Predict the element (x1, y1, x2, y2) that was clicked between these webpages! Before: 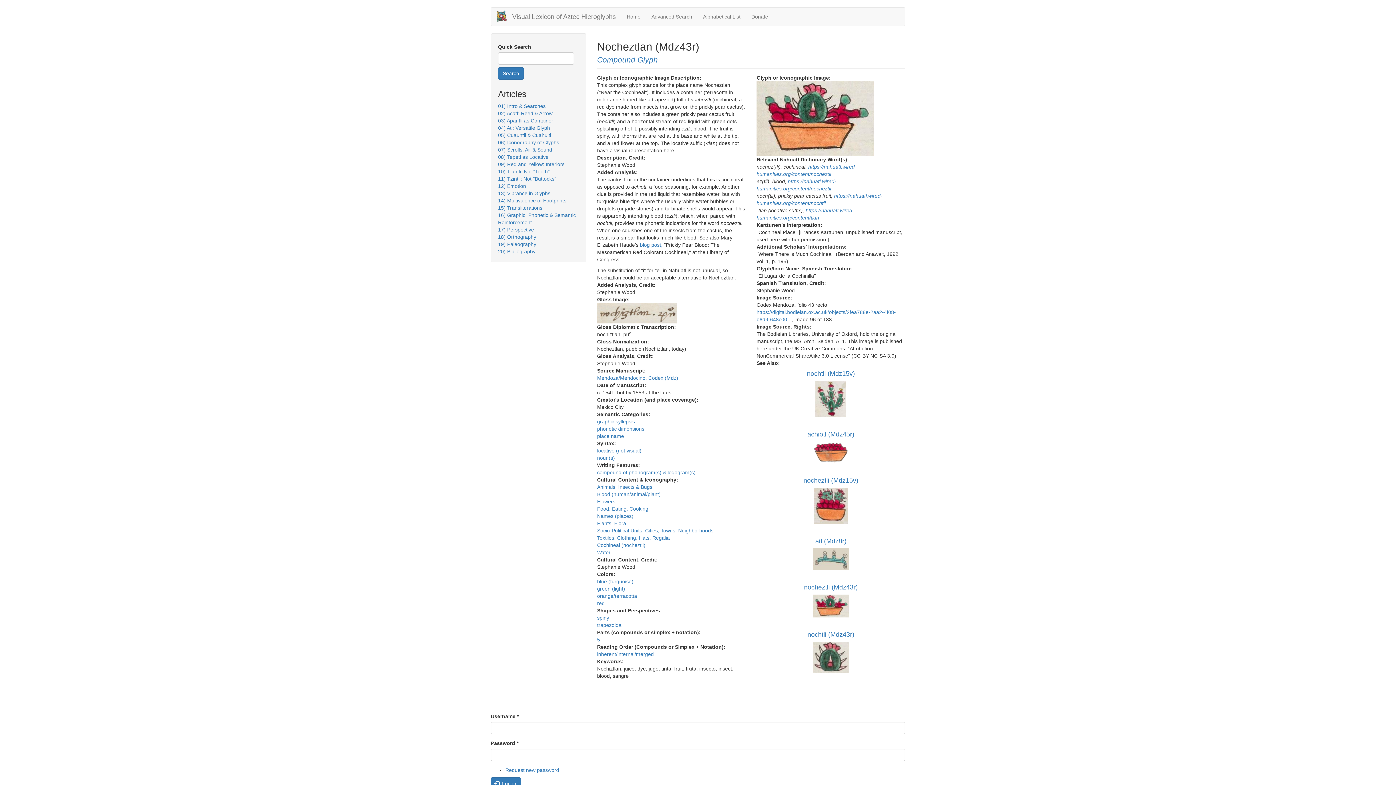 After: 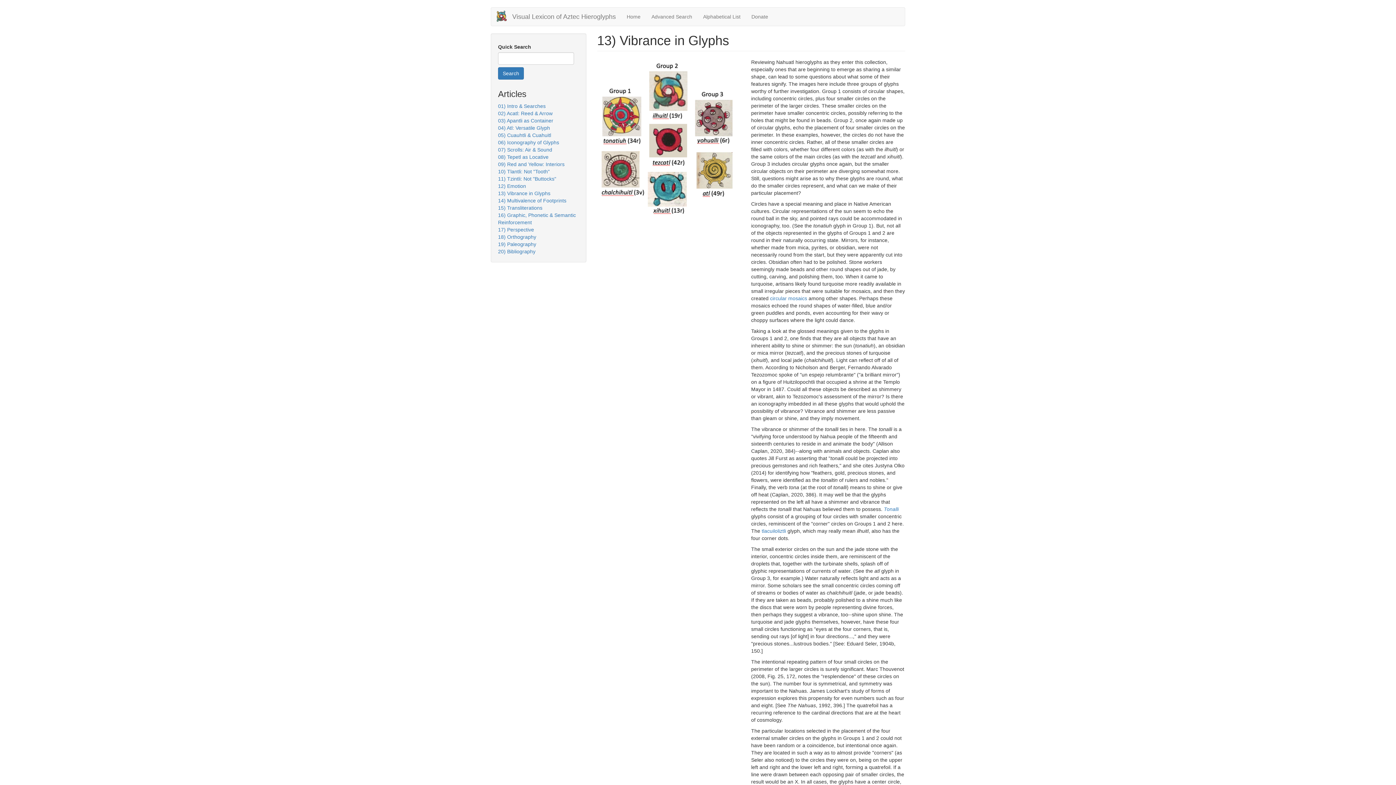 Action: label: 13) Vibrance in Glyphs bbox: (498, 190, 550, 196)